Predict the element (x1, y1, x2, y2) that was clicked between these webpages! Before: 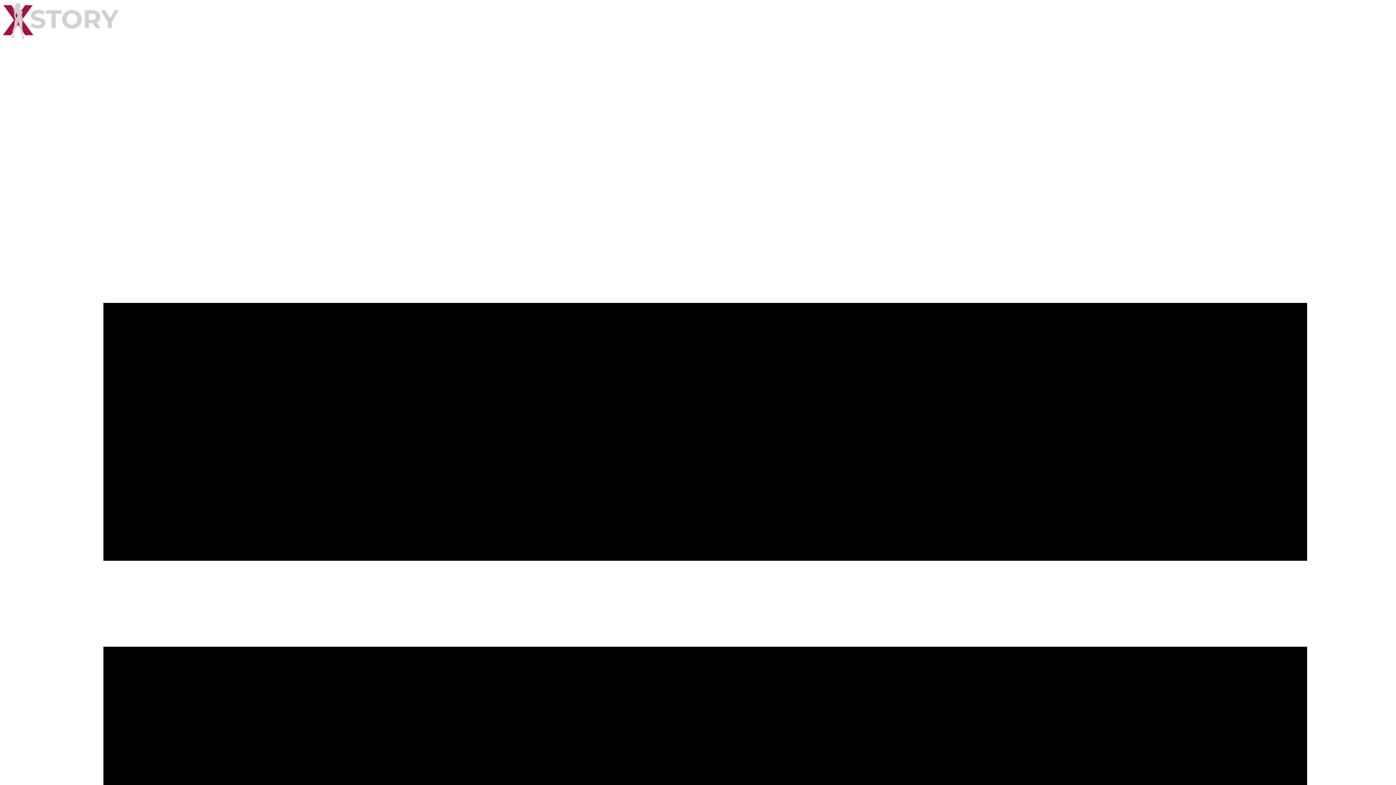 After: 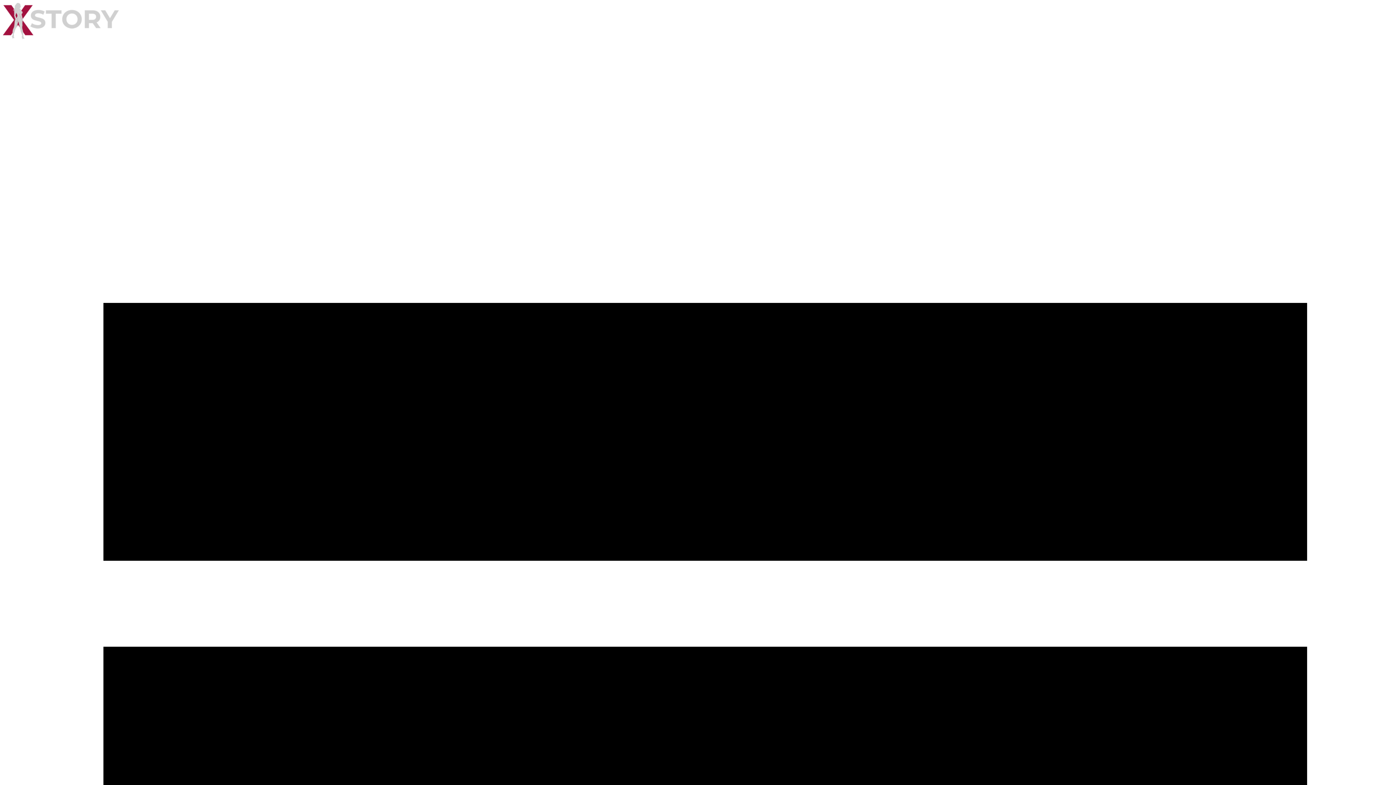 Action: bbox: (2, 2, 1393, 40)